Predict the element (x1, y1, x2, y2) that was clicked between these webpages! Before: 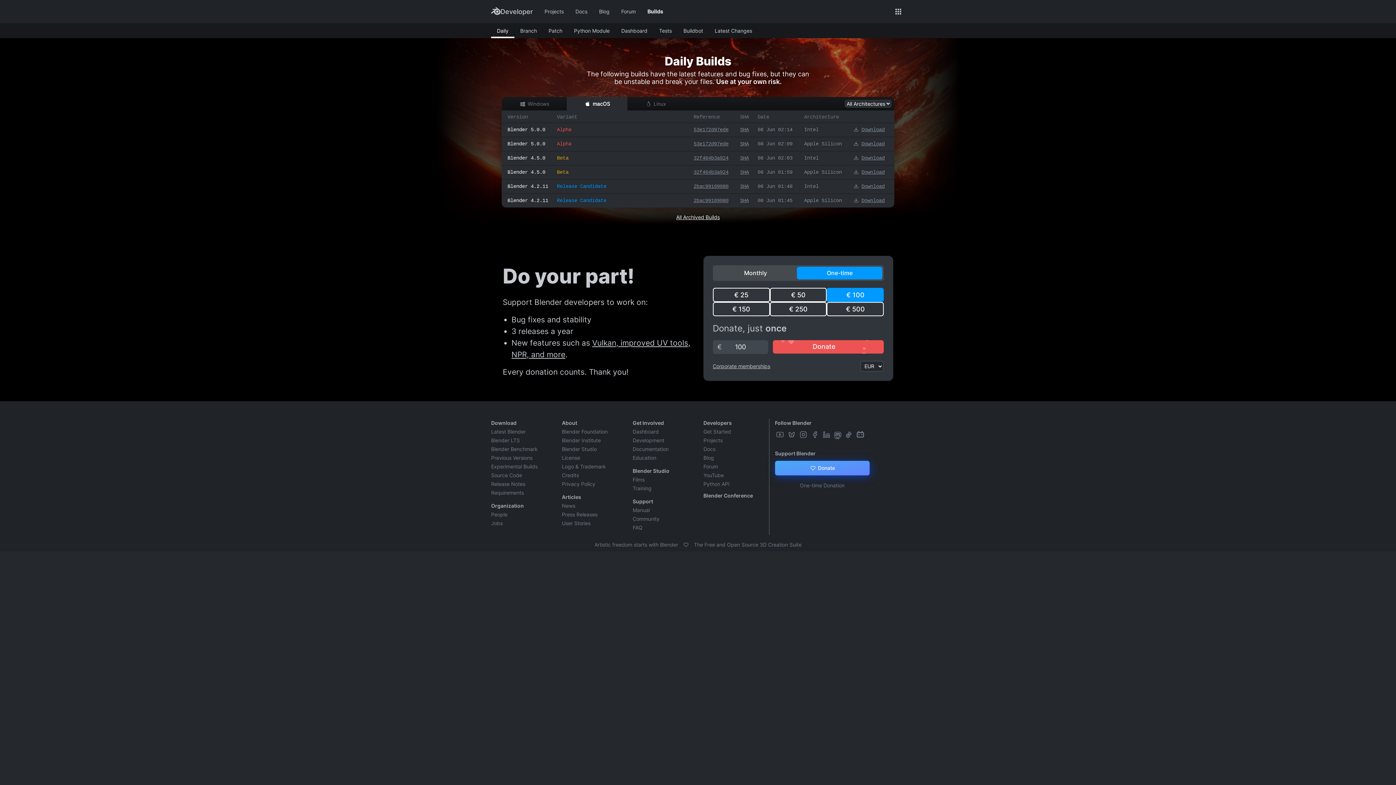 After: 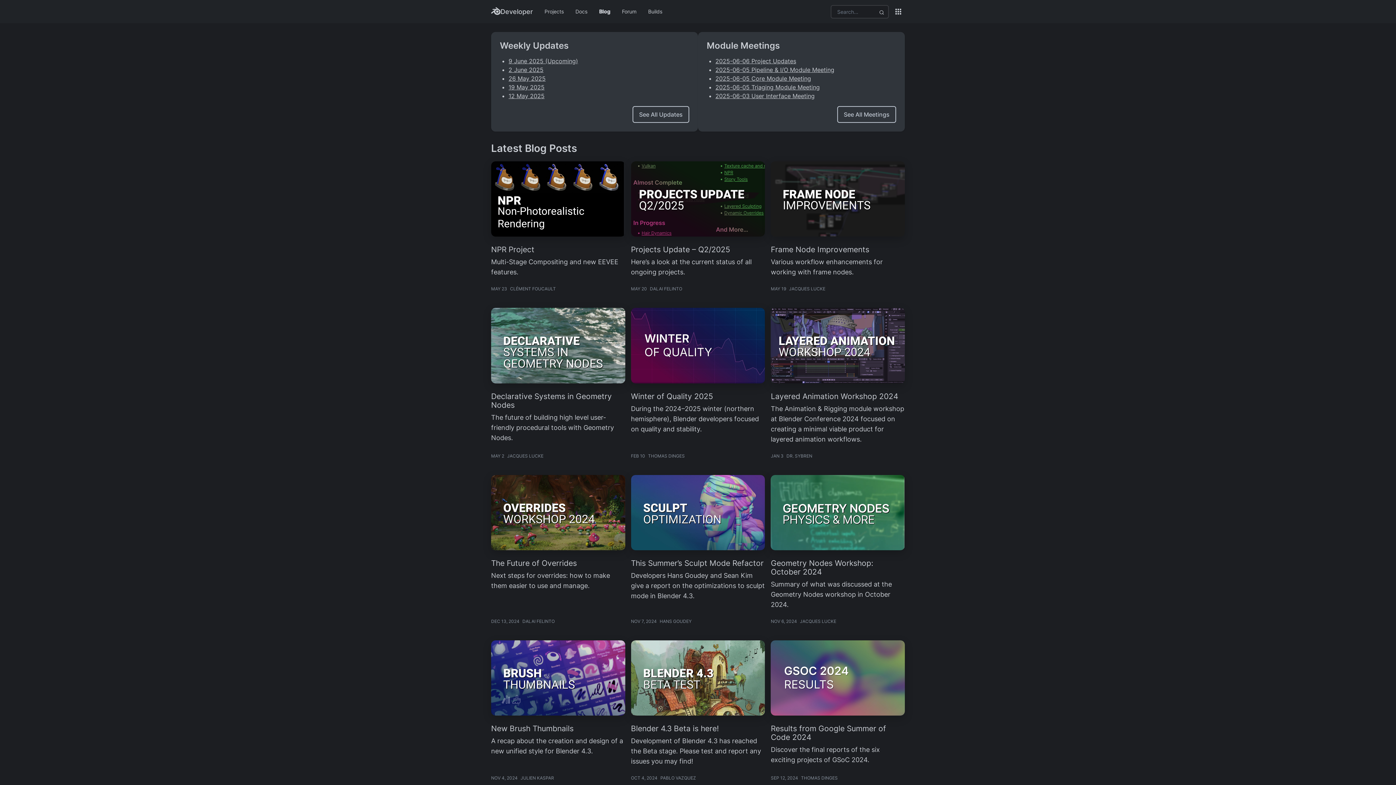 Action: bbox: (593, 6, 615, 17) label: Blog